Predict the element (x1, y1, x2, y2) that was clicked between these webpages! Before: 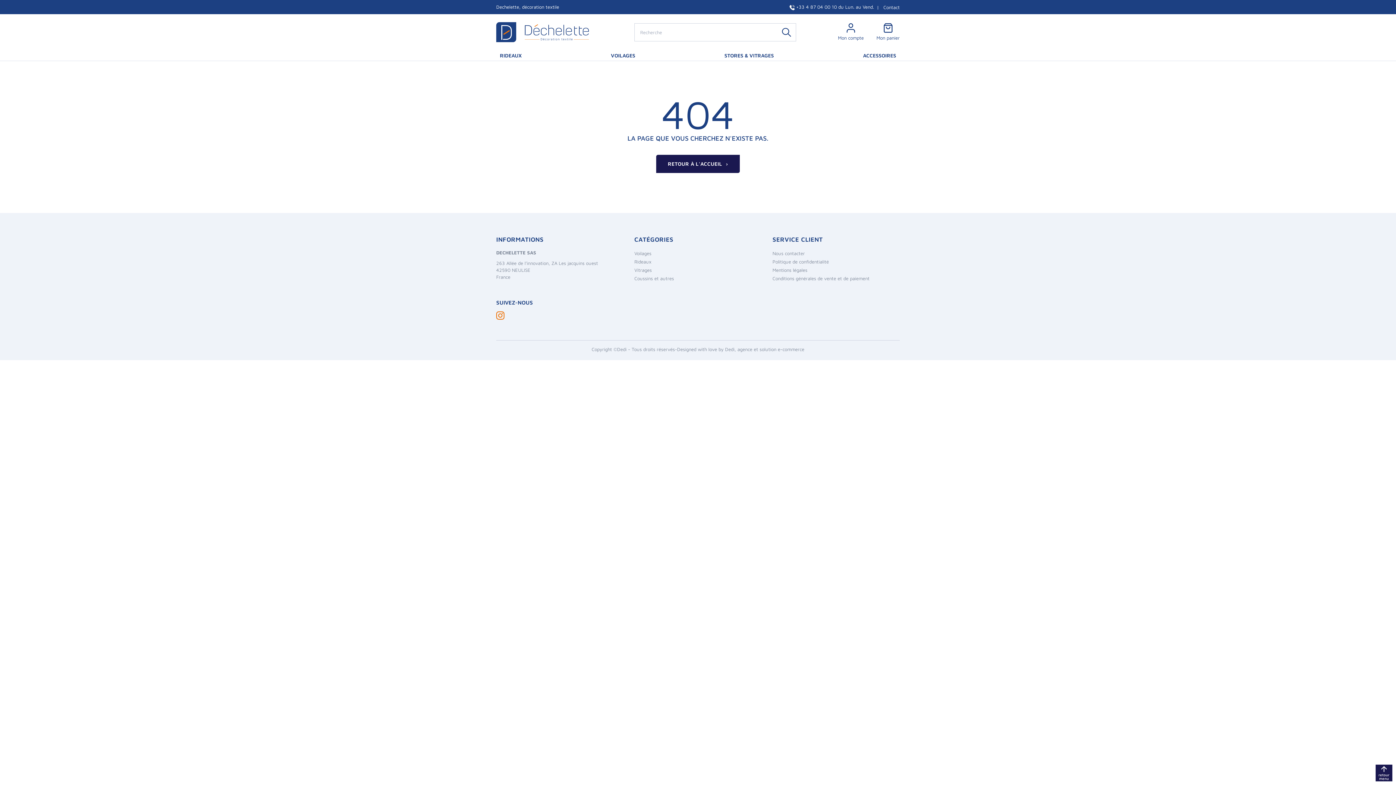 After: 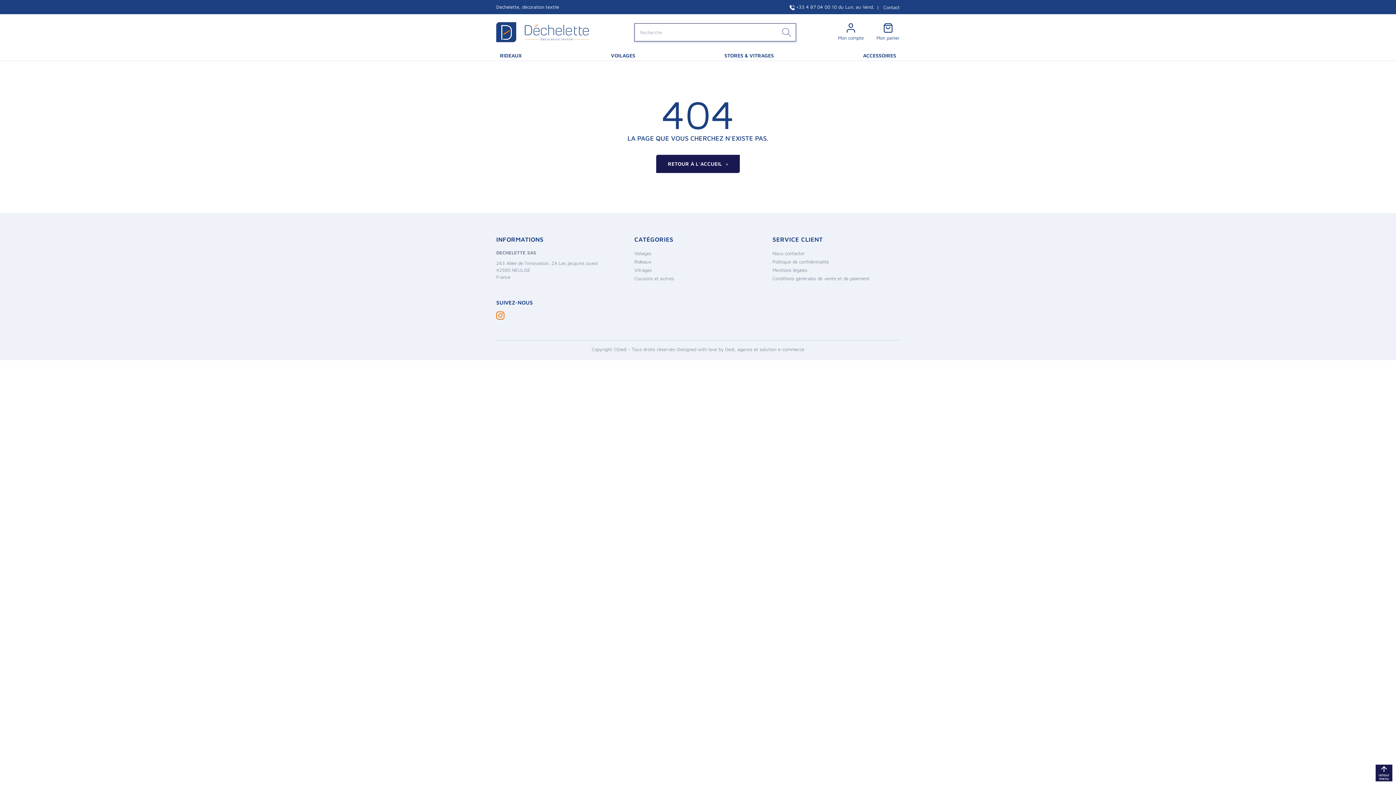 Action: bbox: (777, 23, 795, 41)